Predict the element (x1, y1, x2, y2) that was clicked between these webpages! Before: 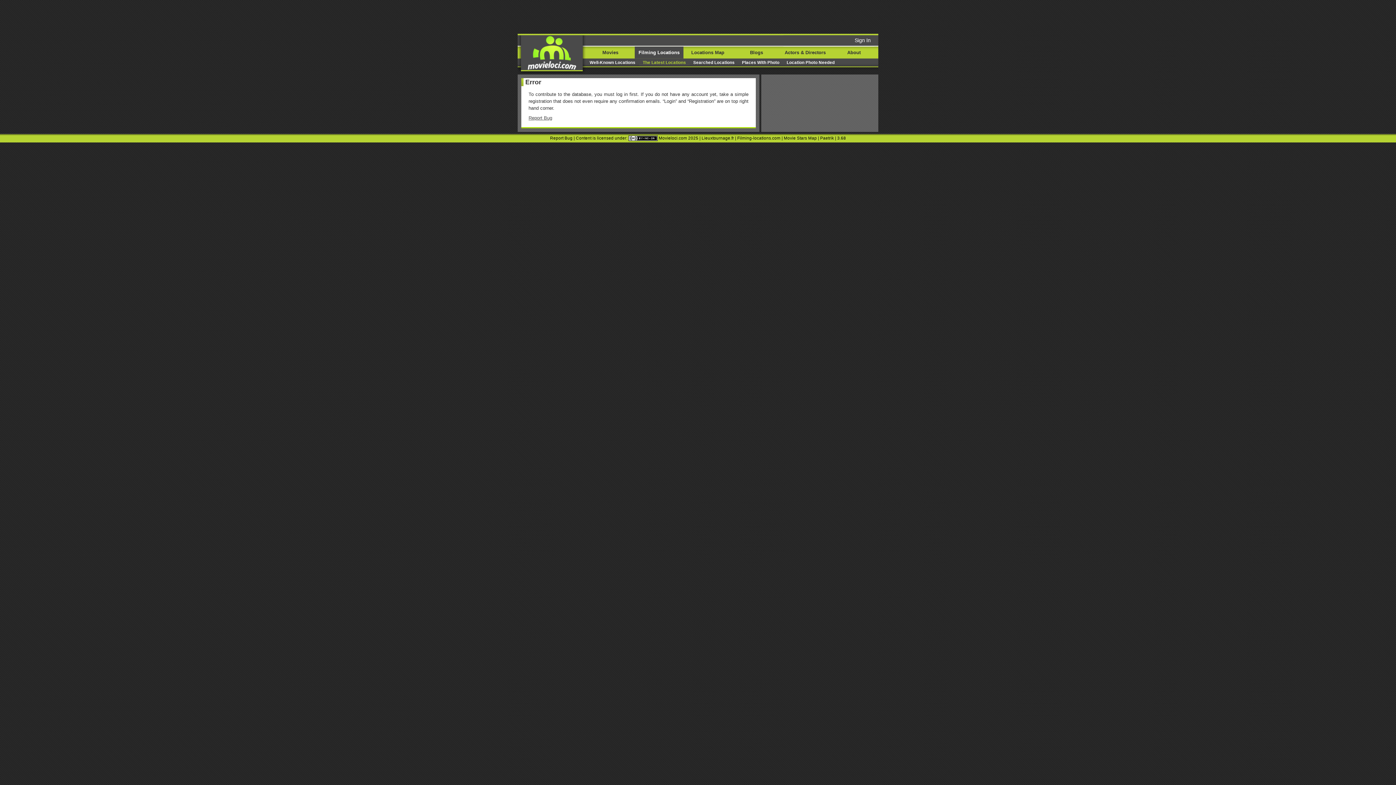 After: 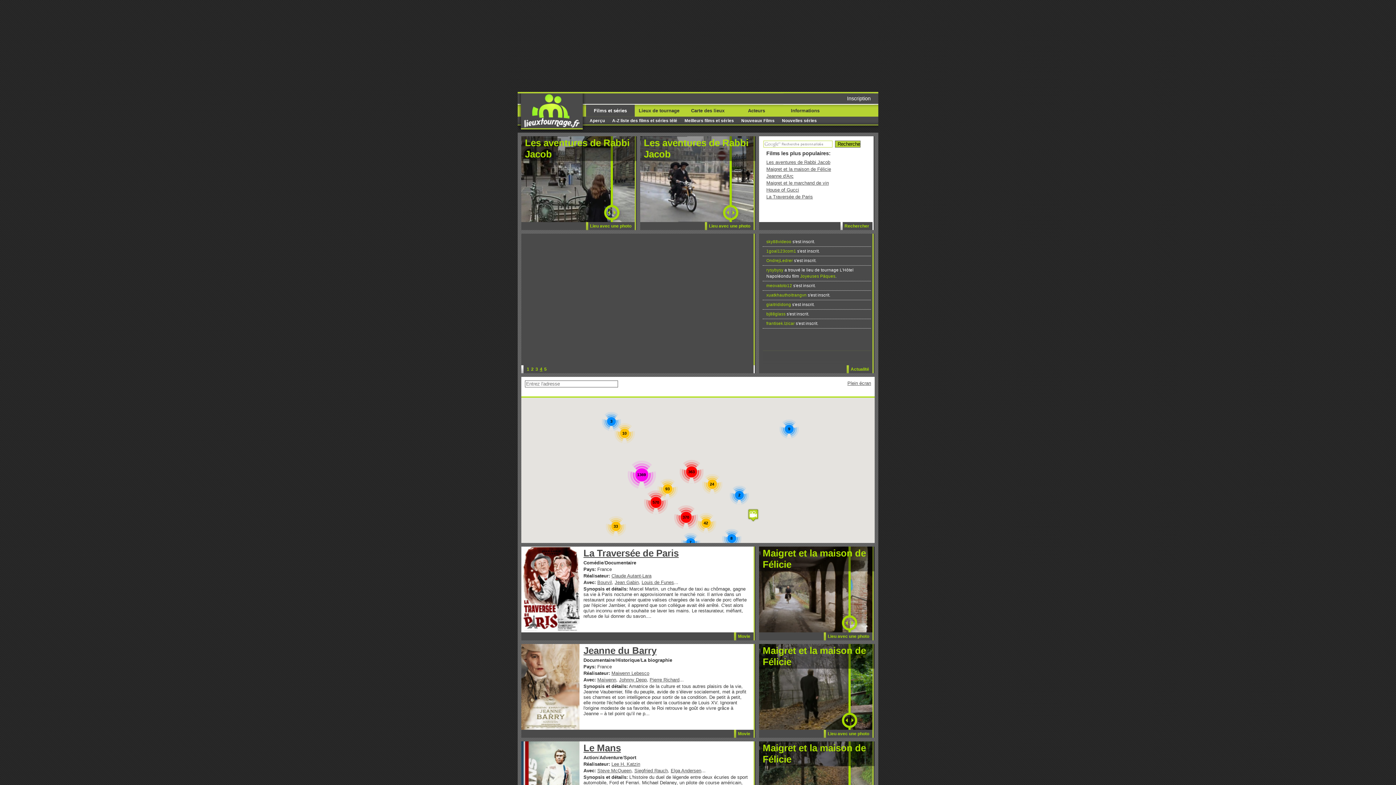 Action: label: Lieuxtournage.fr bbox: (701, 136, 734, 140)